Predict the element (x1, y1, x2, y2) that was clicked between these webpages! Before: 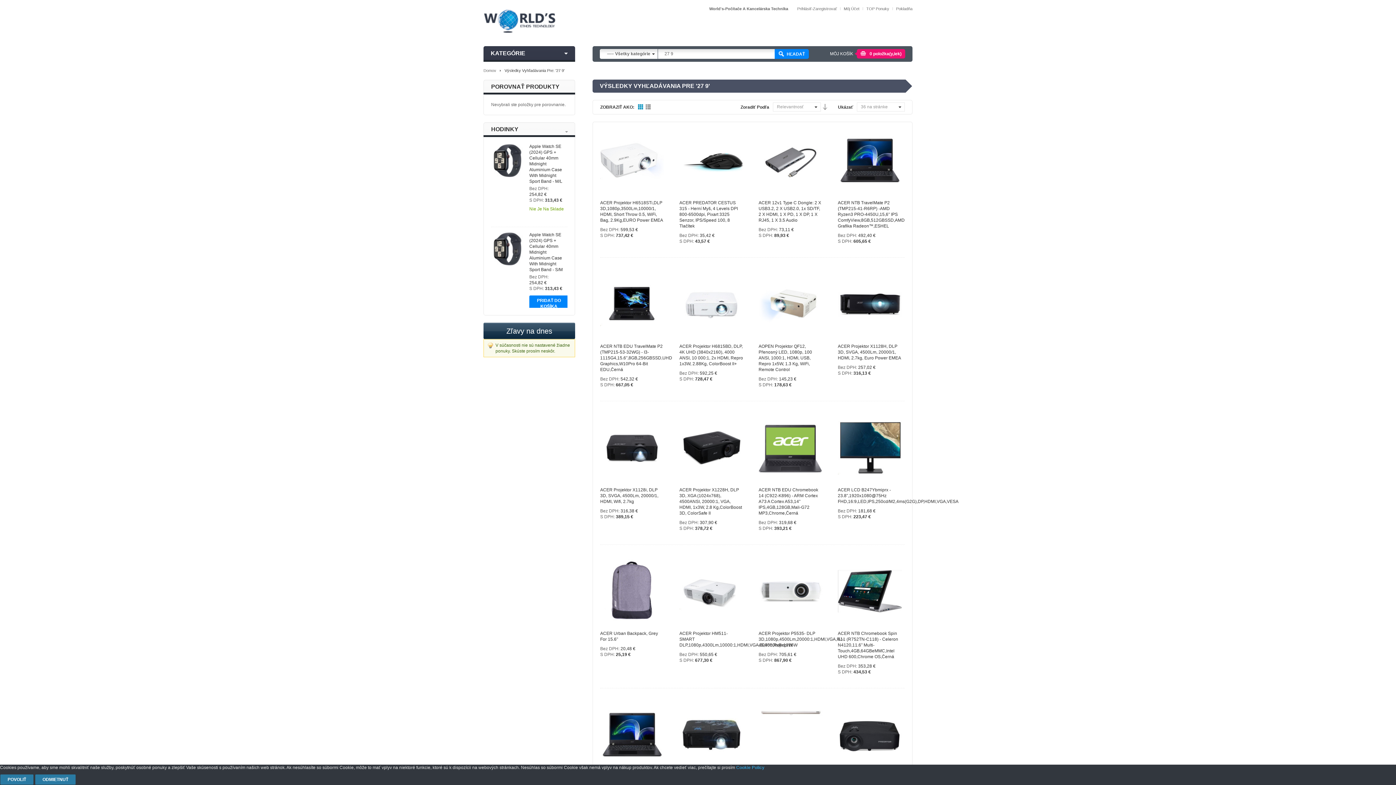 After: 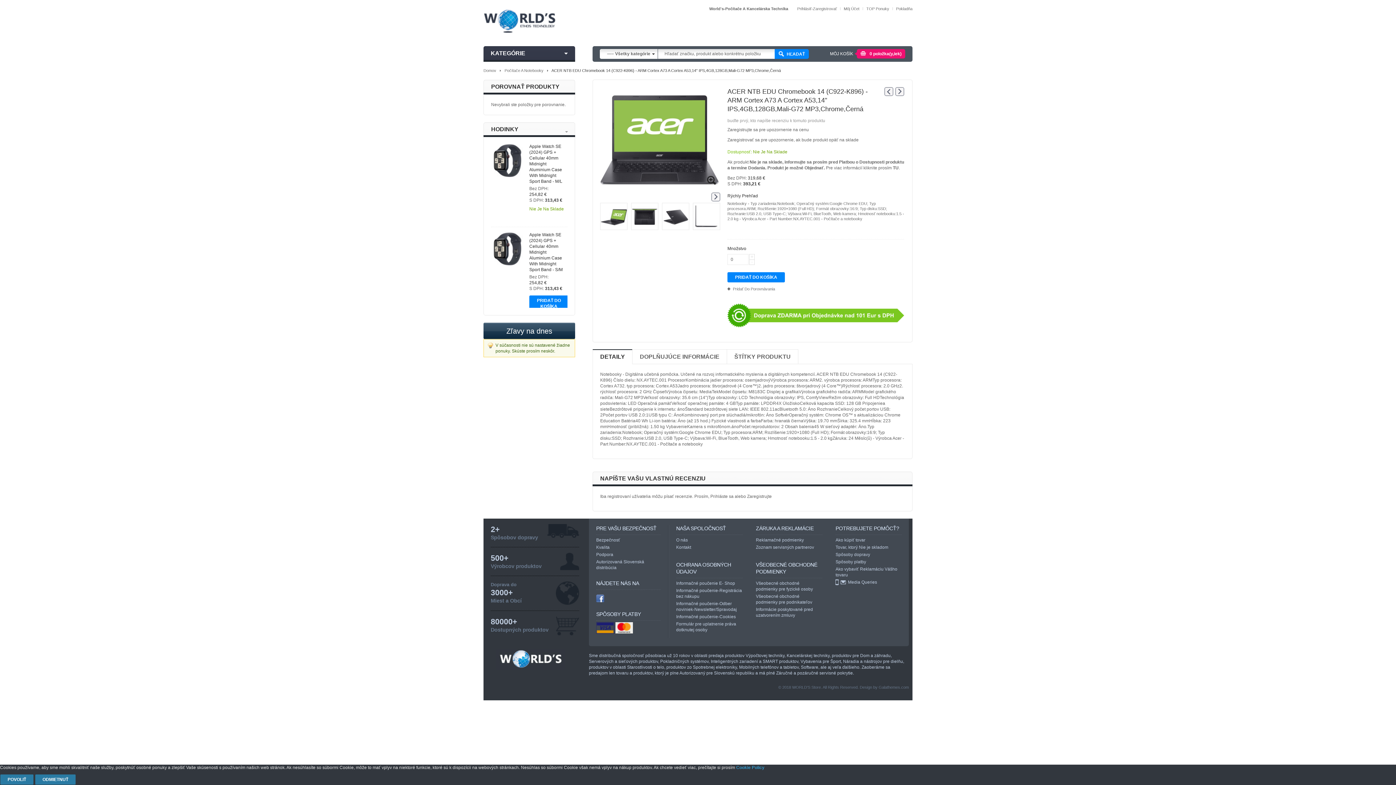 Action: label: ACER NTB EDU Chromebook 14 (C922-K896) - ARM Cortex A73 A Cortex A53,14" IPS,4GB,128GB,Mali-G72 MP3,Chrome,Černá bbox: (758, 487, 818, 515)